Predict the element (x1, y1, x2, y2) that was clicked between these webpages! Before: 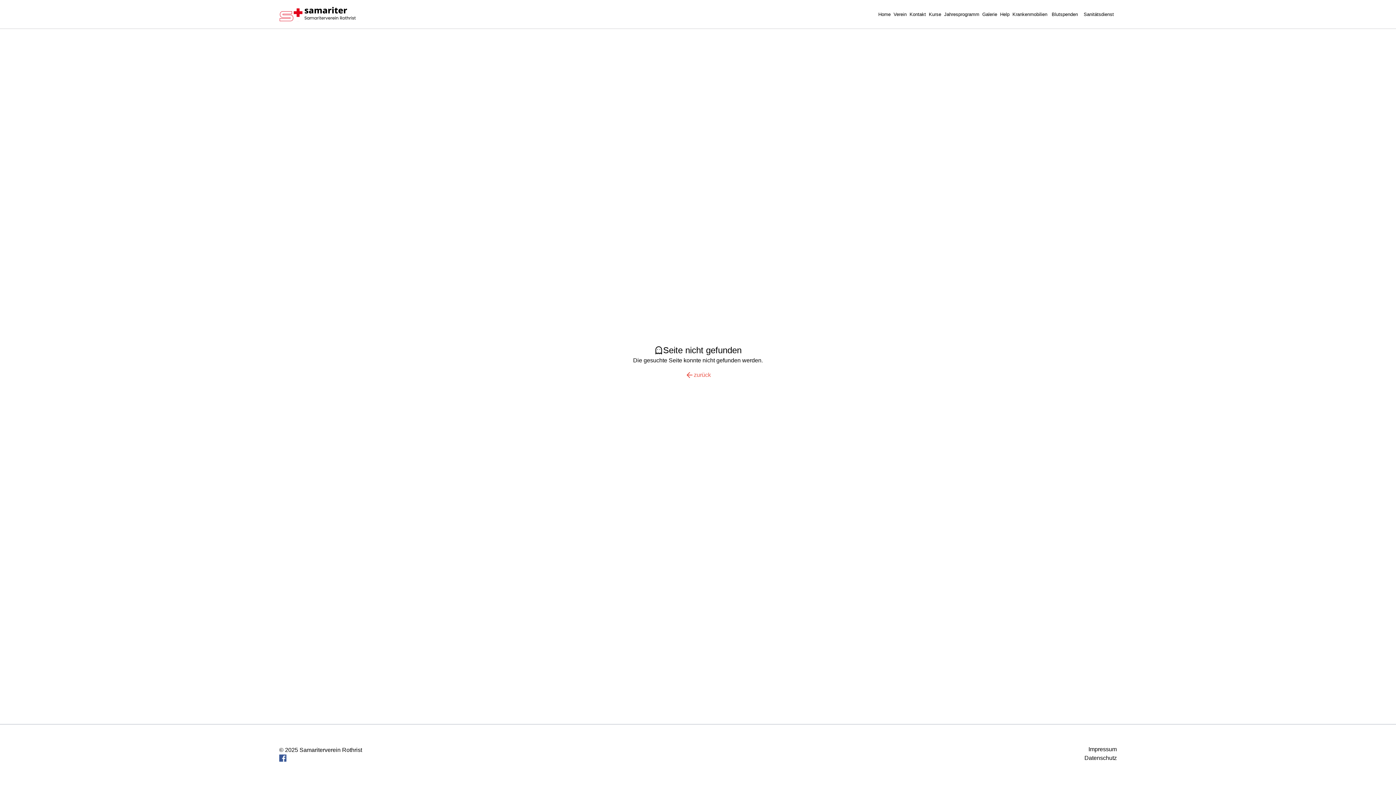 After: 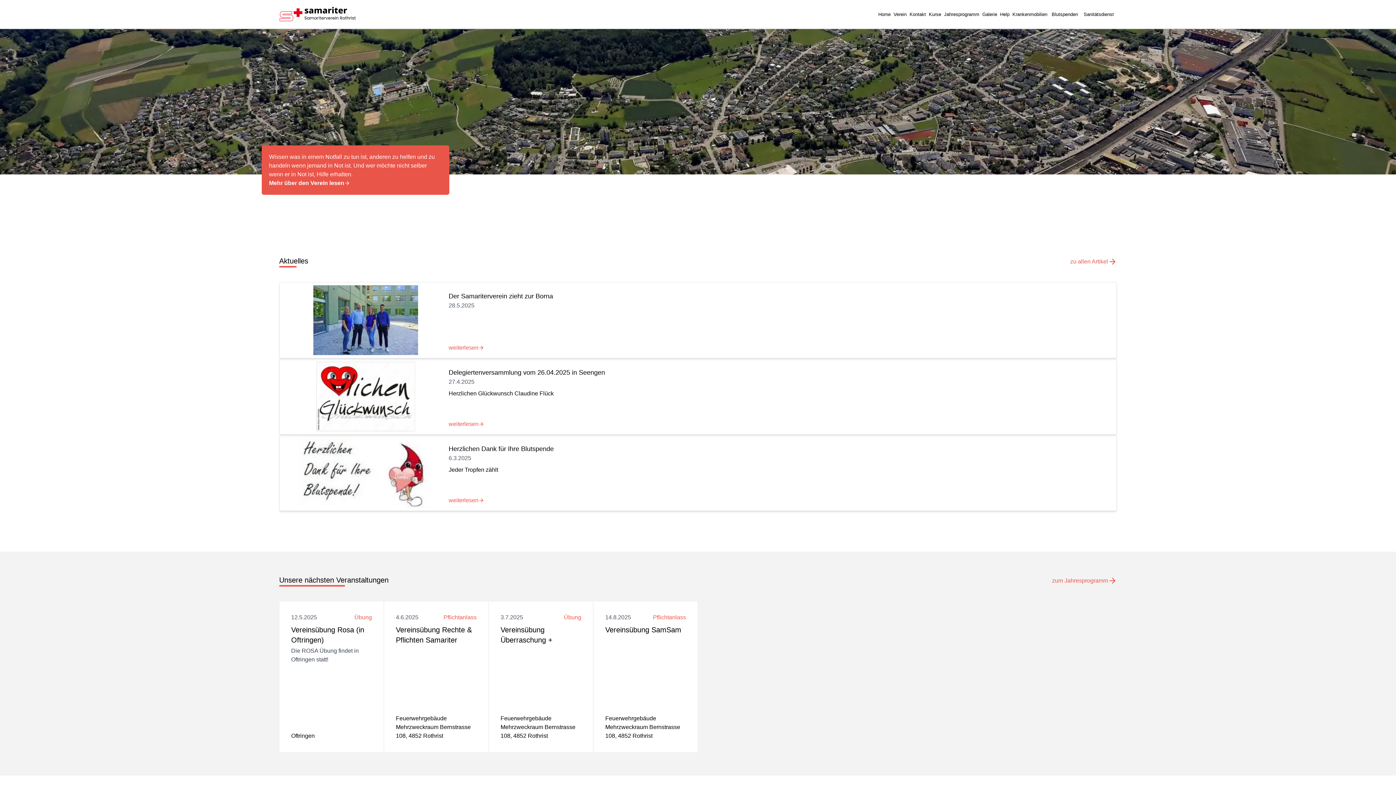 Action: bbox: (299, 747, 362, 753) label: Samariterverein Rothrist